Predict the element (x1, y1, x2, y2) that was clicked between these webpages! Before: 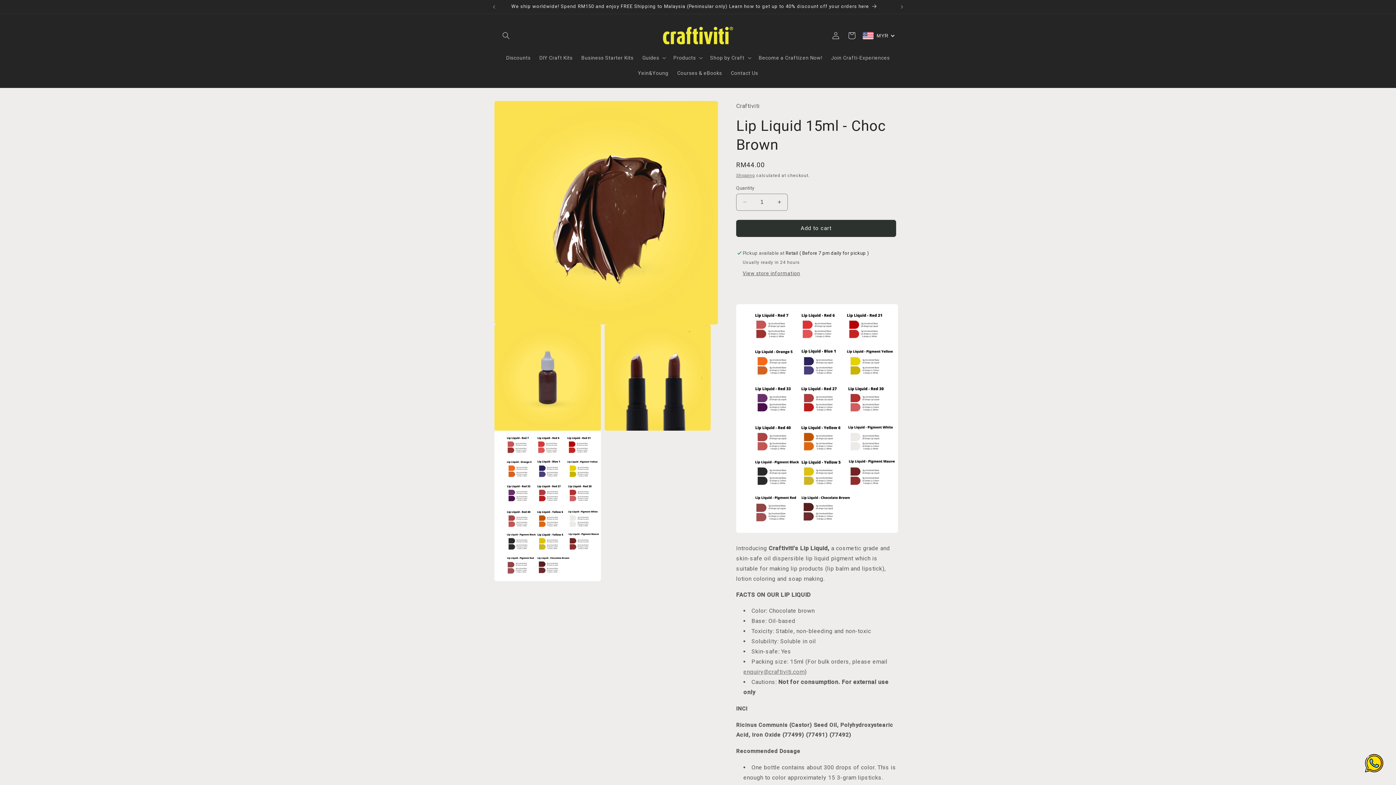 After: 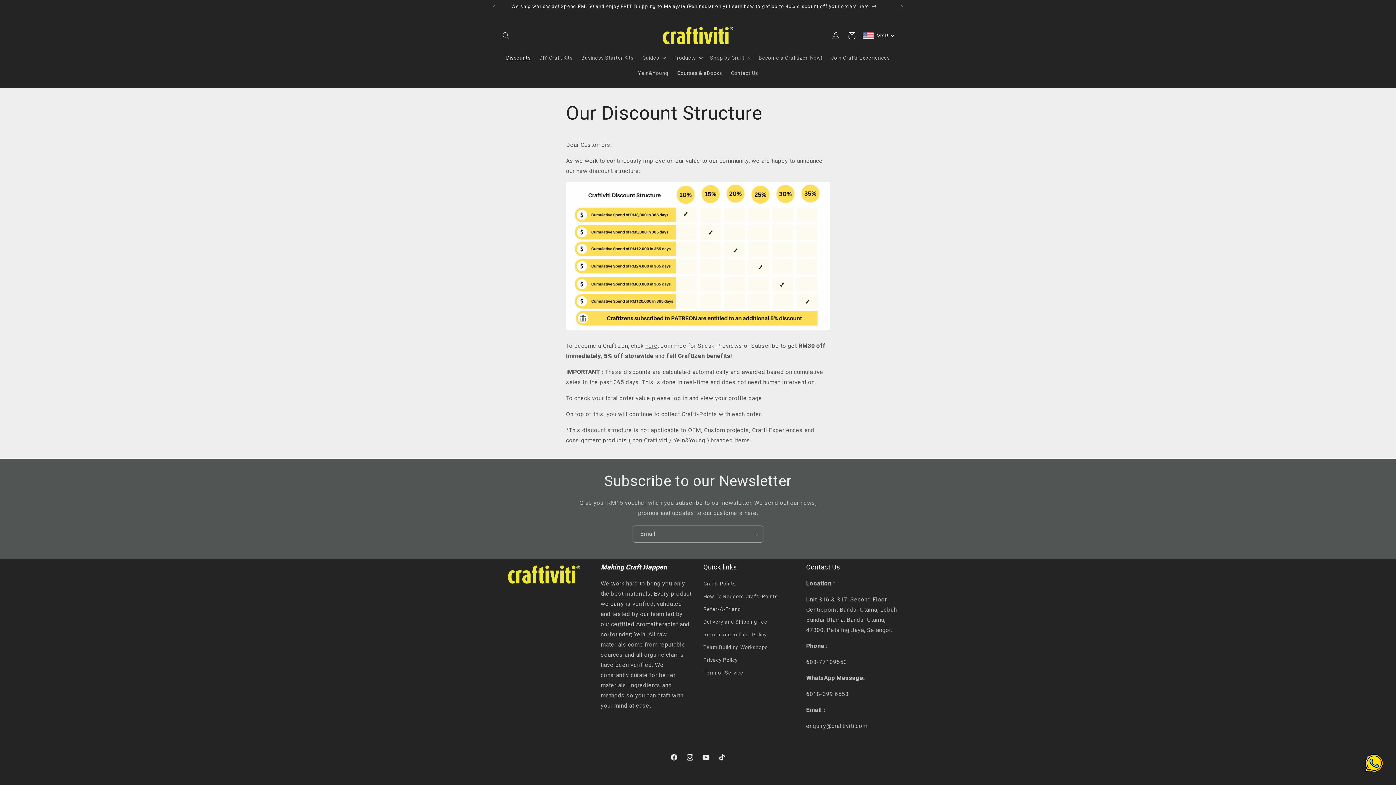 Action: label: Discounts bbox: (501, 50, 535, 65)